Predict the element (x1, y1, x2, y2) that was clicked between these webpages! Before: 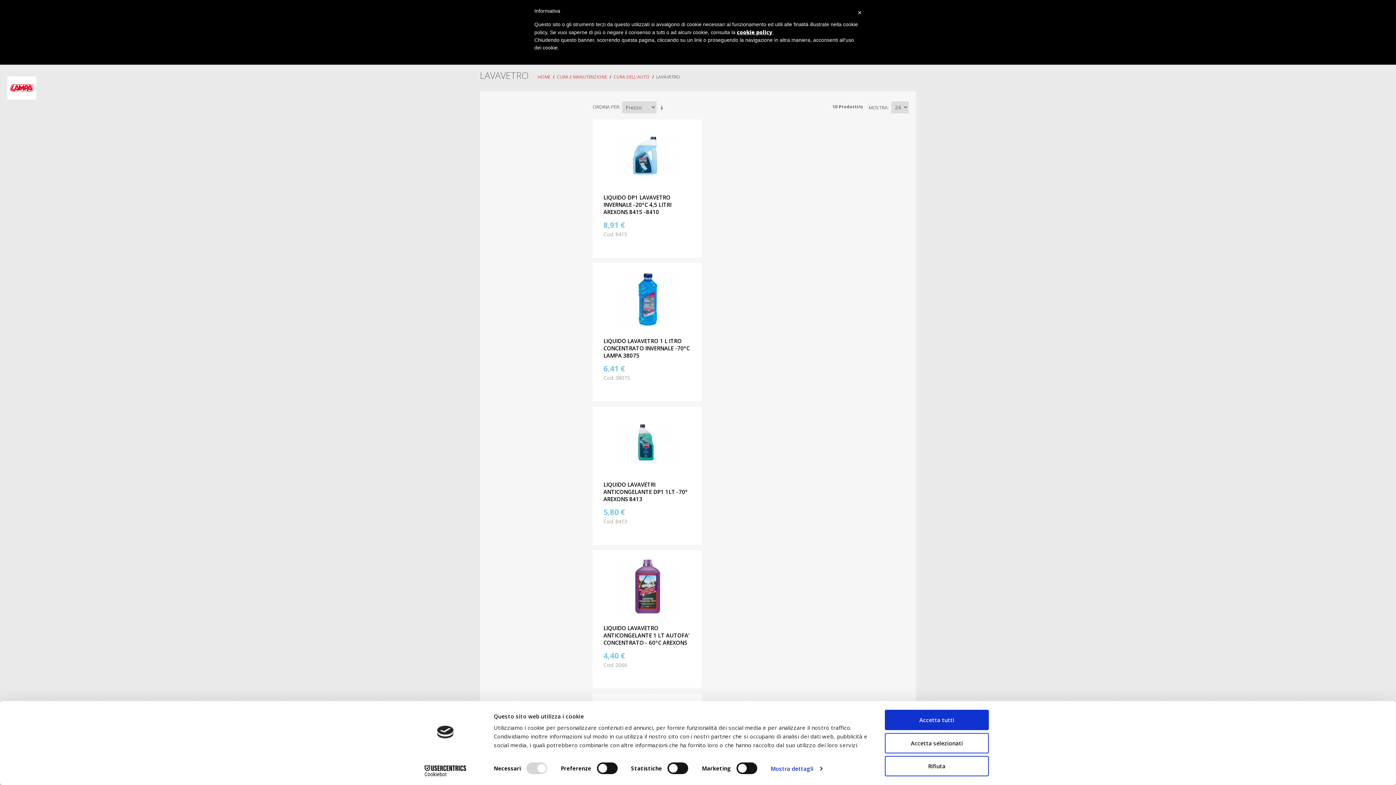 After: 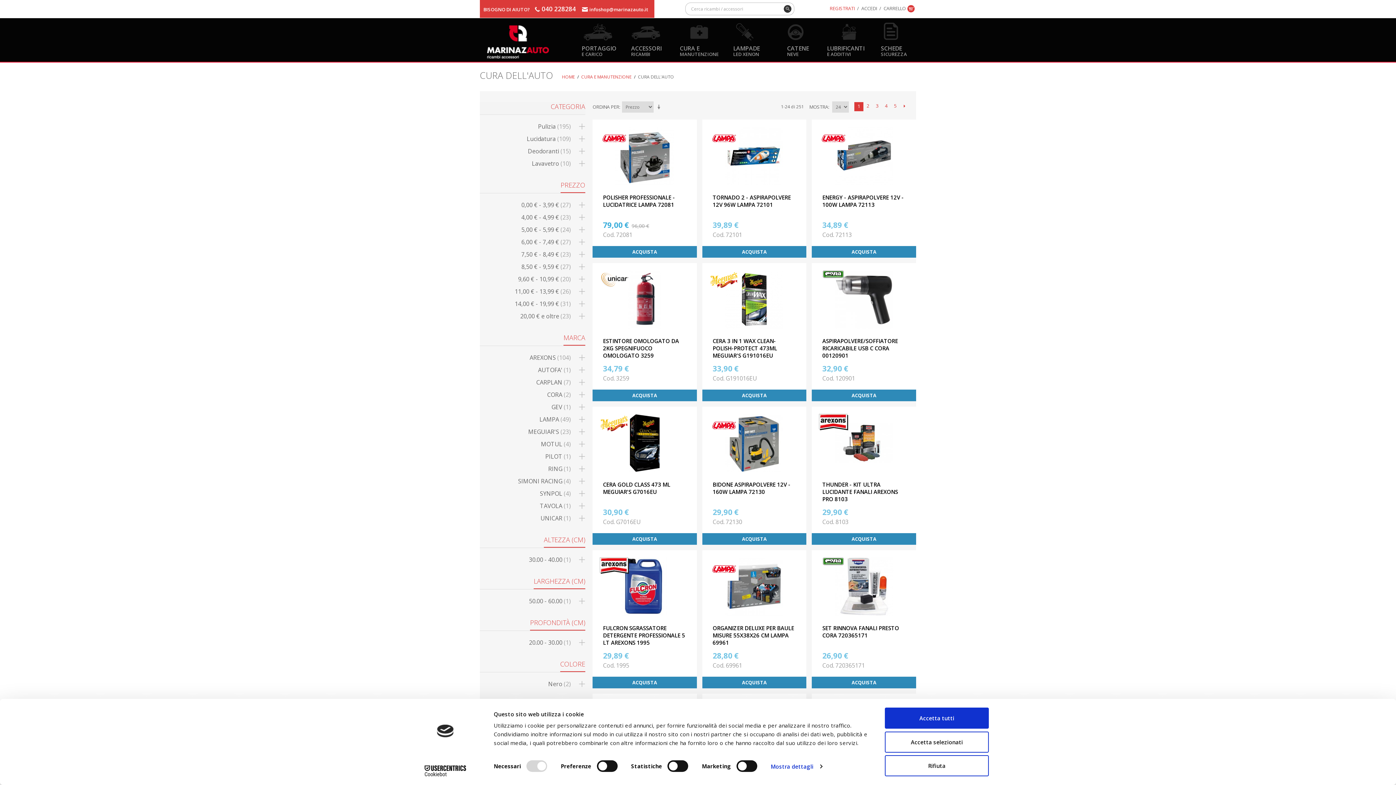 Action: label: CURA DELL'AUTO bbox: (613, 73, 649, 80)